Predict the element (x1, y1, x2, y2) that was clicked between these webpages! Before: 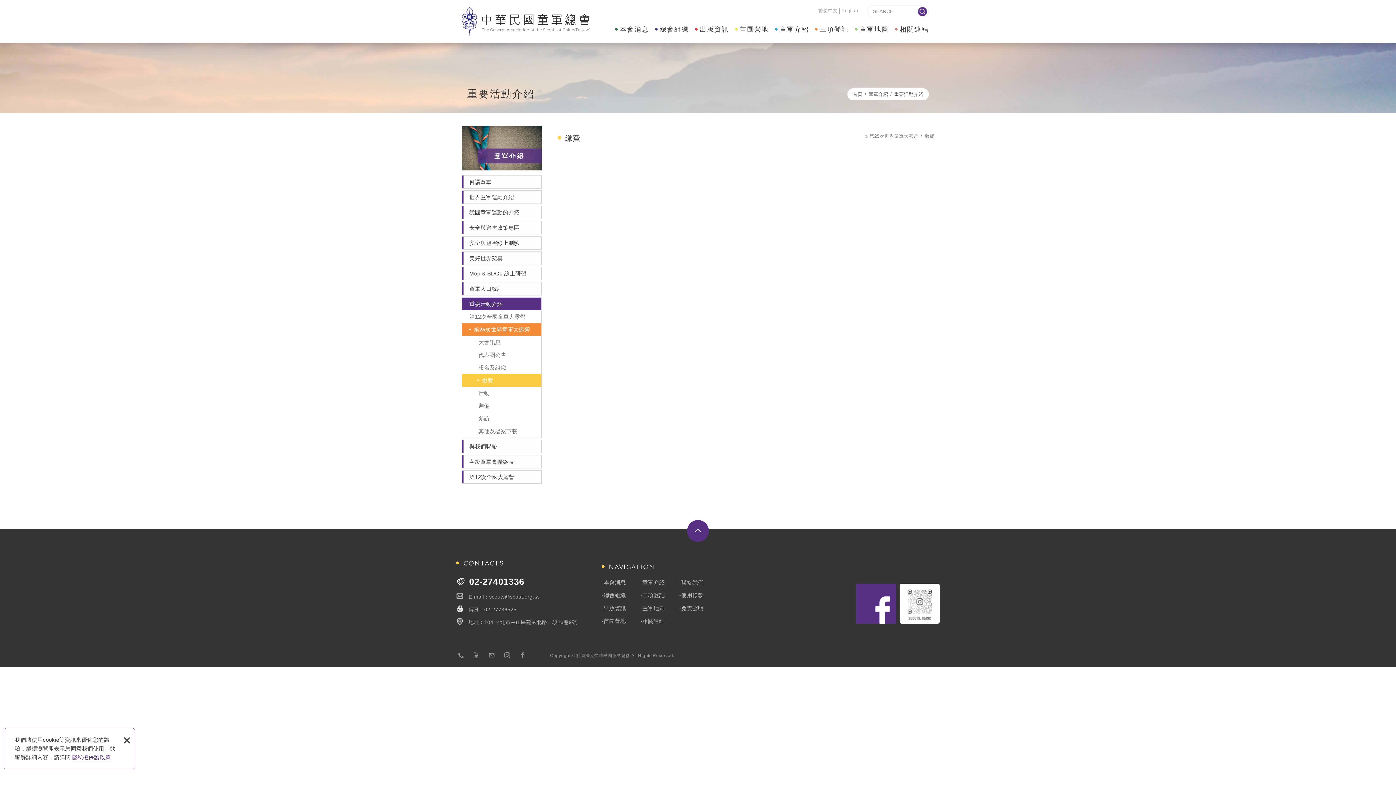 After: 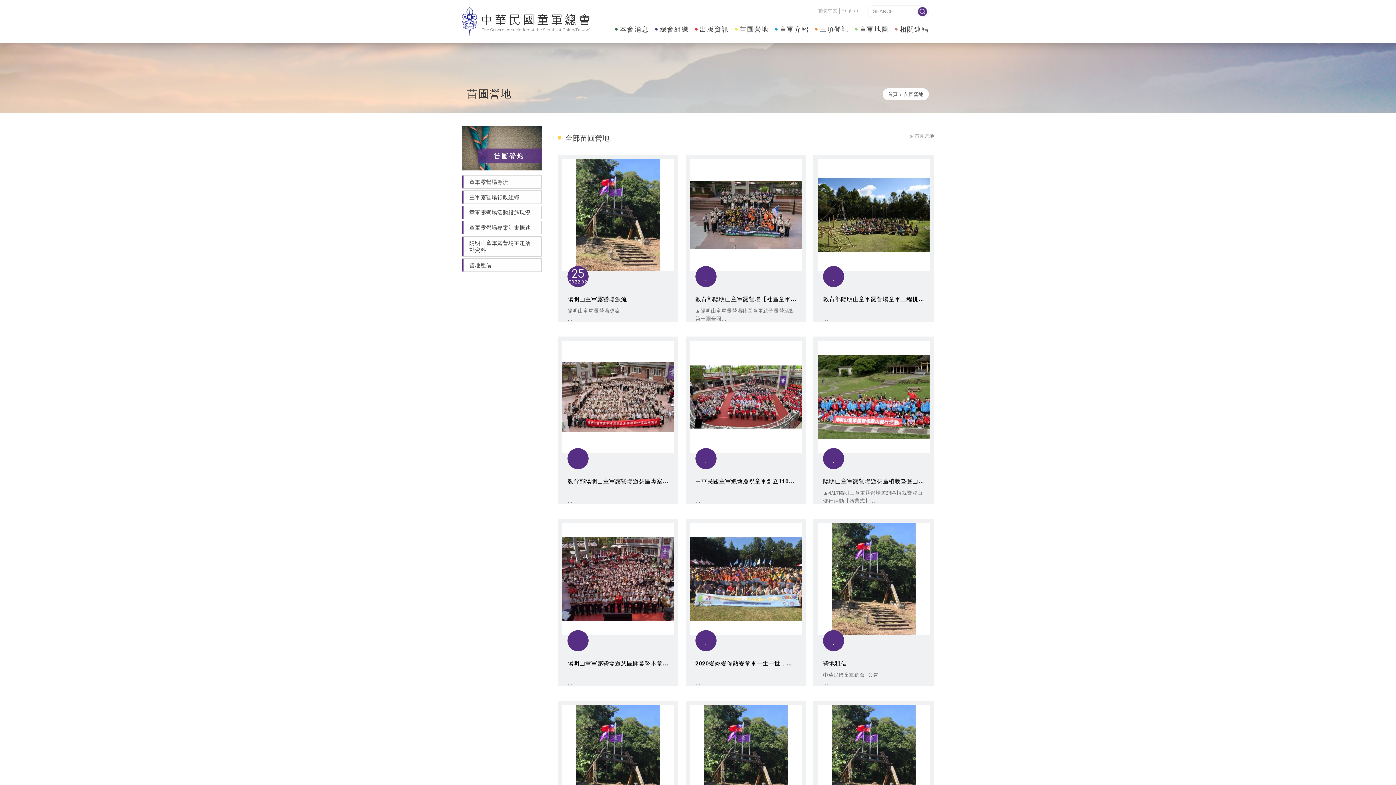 Action: label: 苗圃營地 bbox: (601, 618, 626, 624)